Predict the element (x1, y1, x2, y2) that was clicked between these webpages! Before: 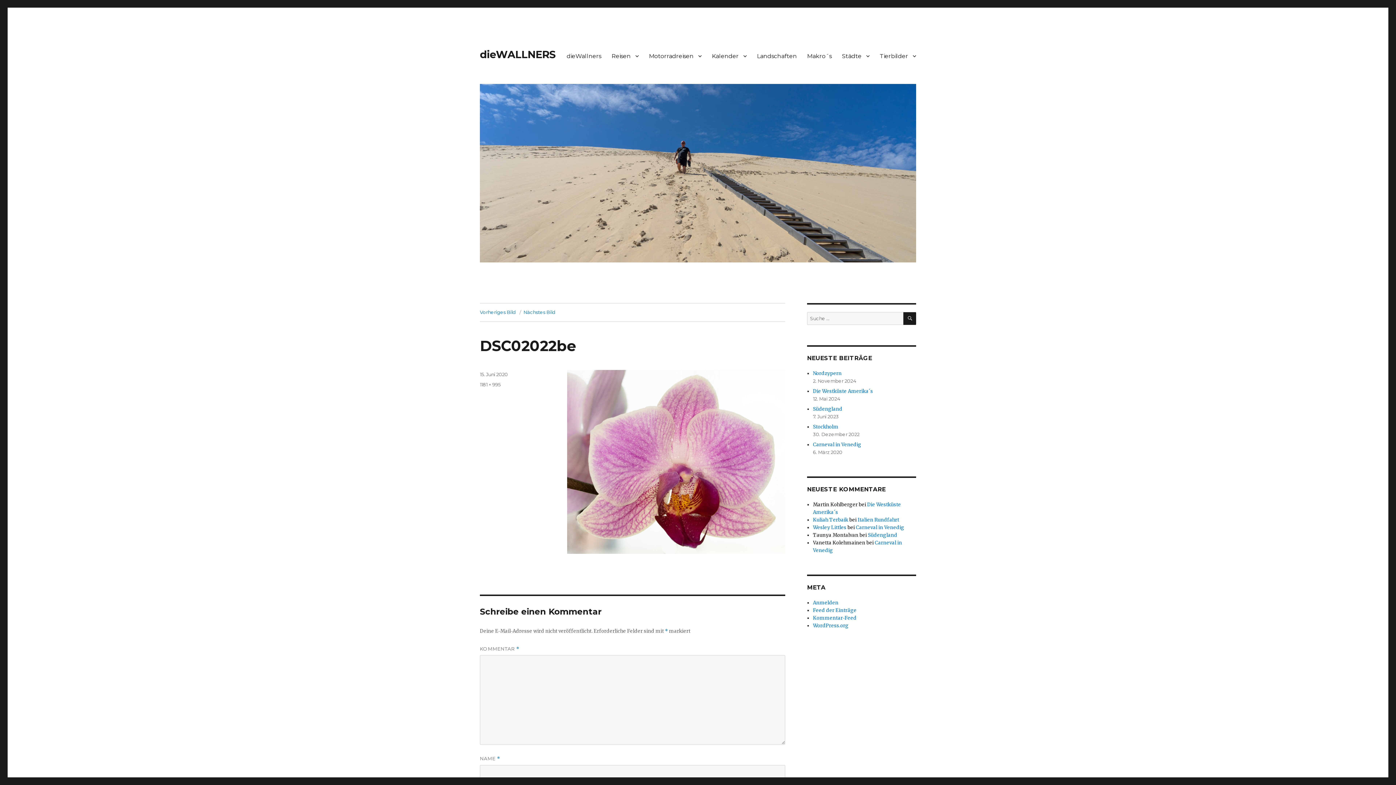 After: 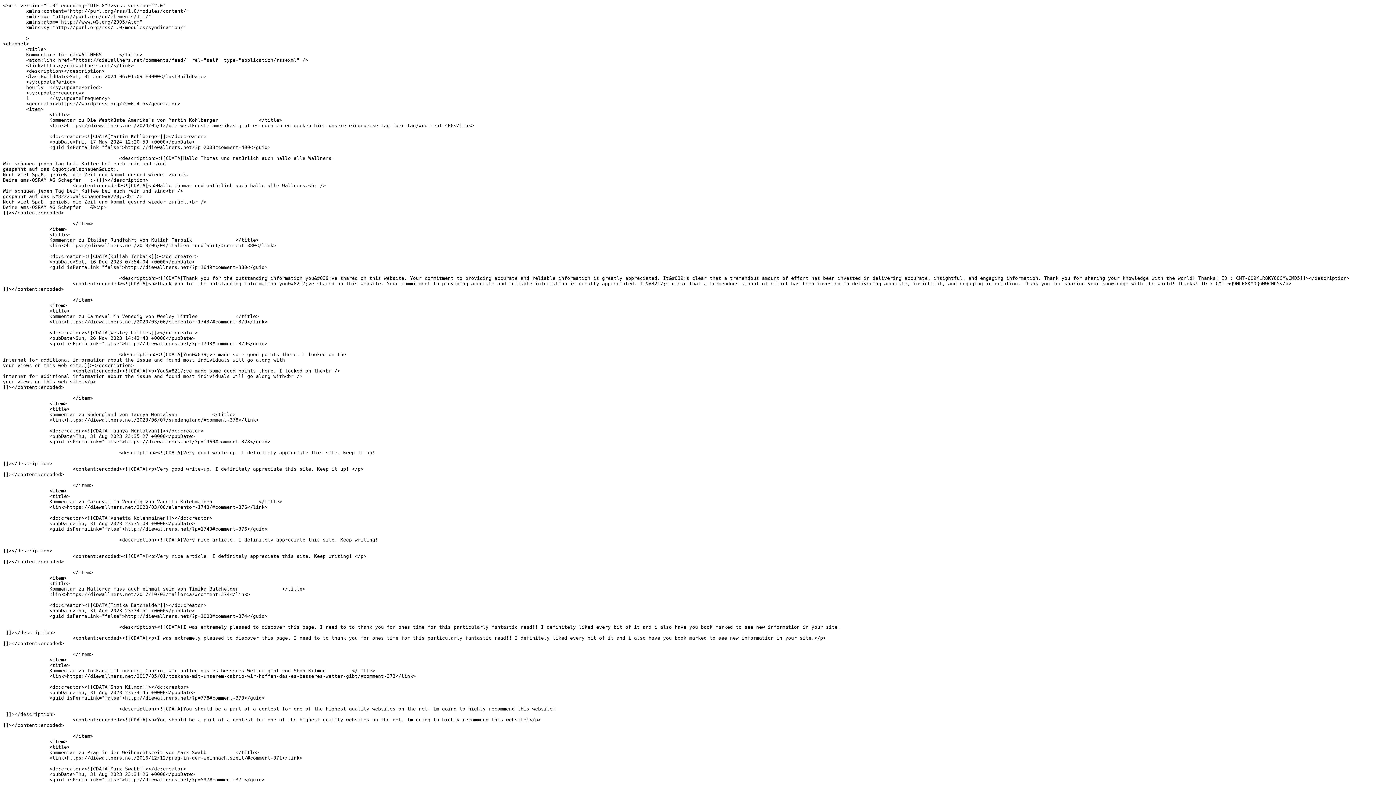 Action: bbox: (813, 615, 856, 621) label: Kommentar-Feed